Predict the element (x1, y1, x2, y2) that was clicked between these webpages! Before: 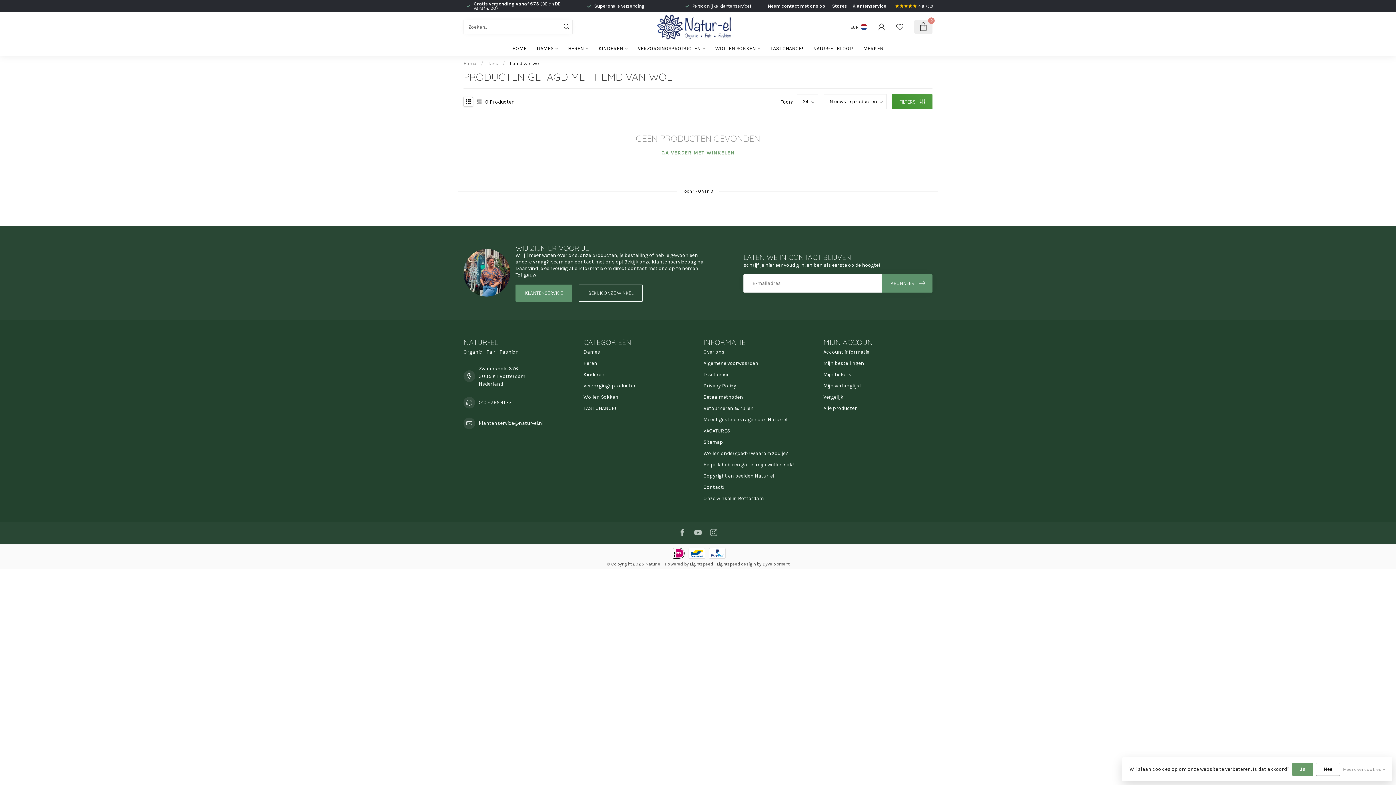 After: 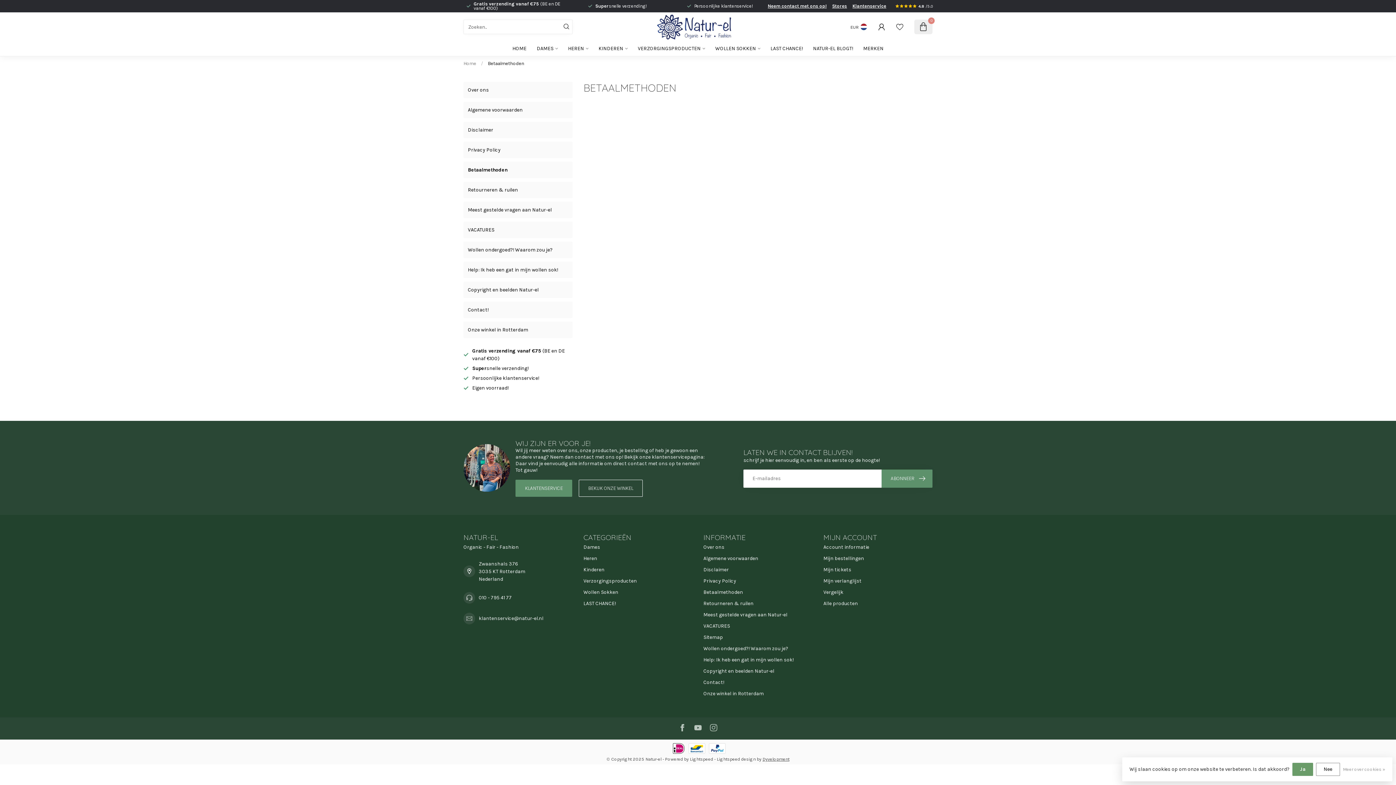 Action: label: Betaalmethoden bbox: (703, 391, 812, 402)